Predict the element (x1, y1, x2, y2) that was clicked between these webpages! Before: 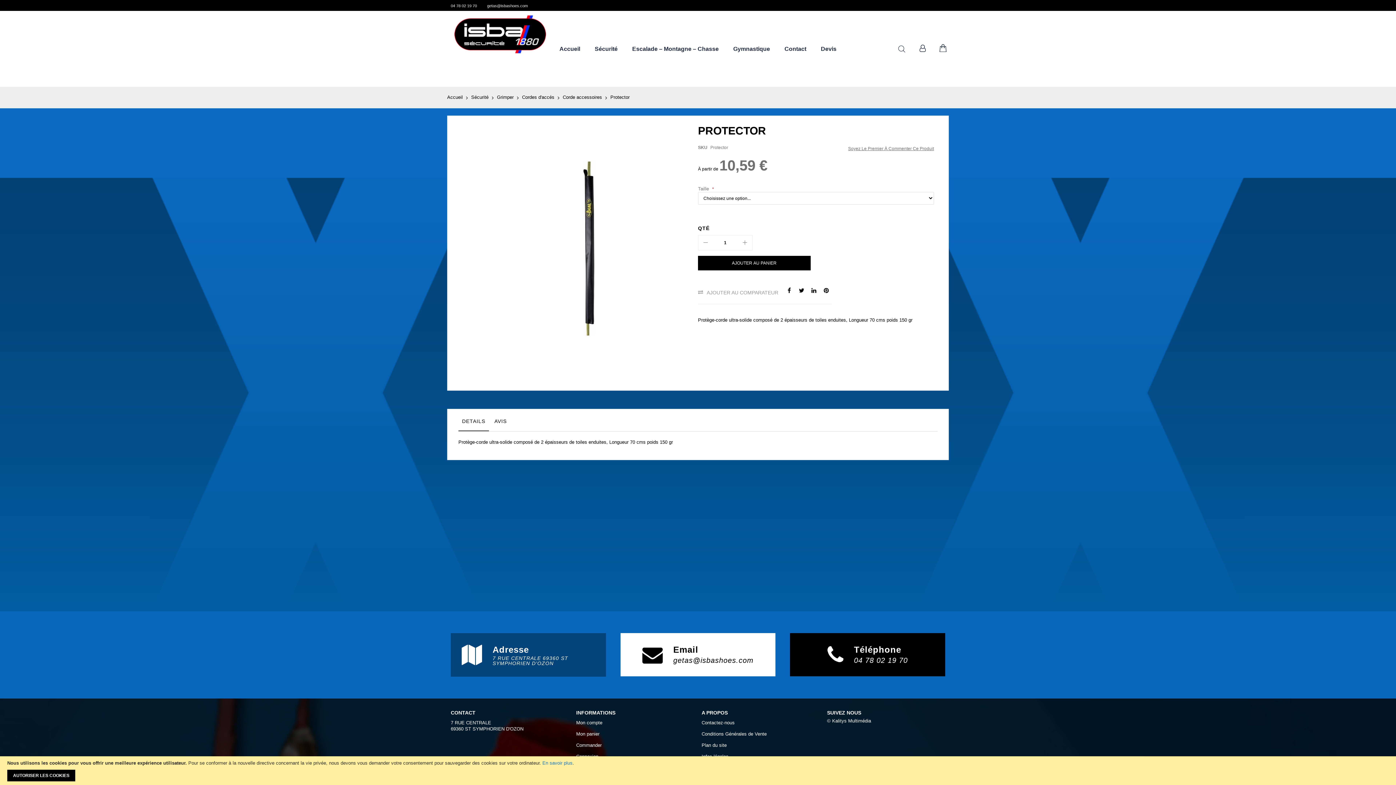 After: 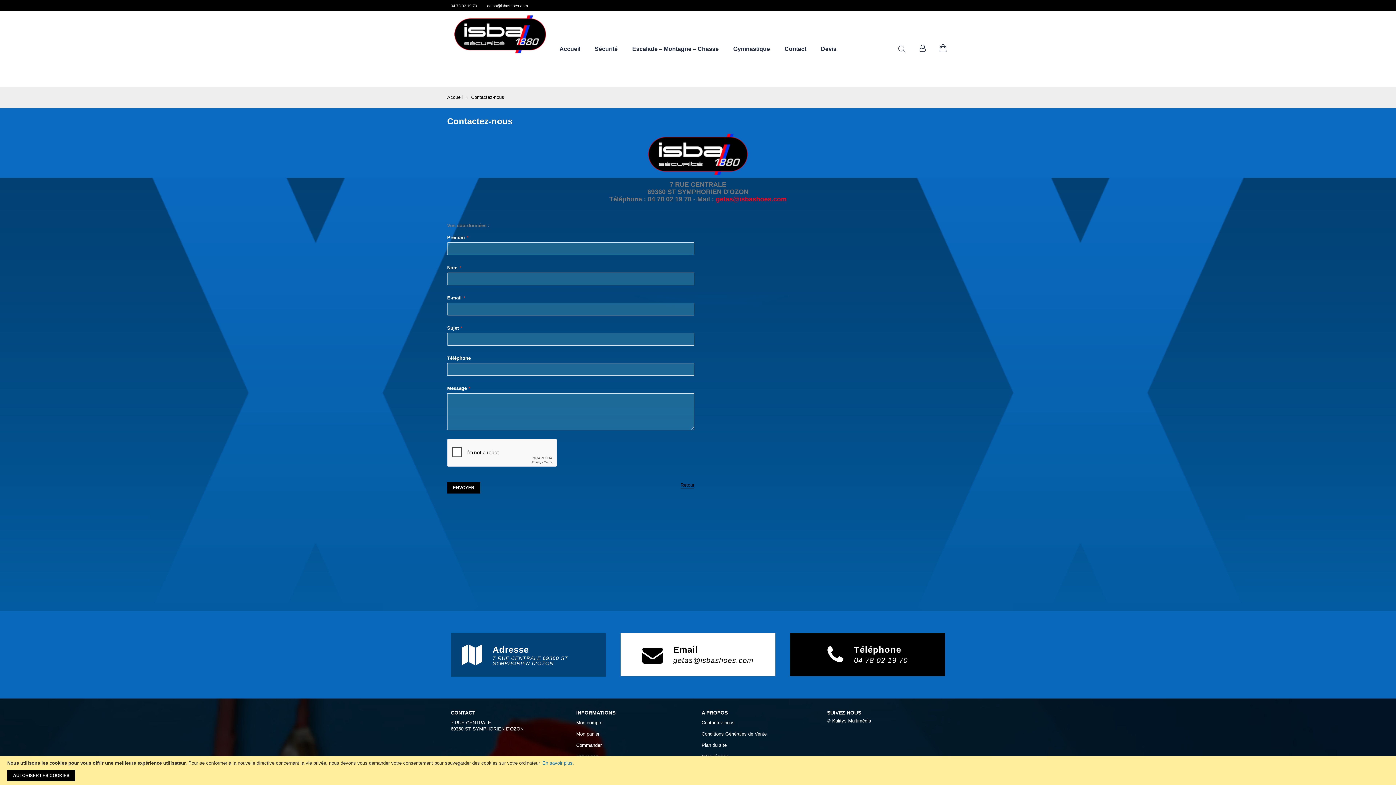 Action: bbox: (777, 40, 813, 57) label: Contact